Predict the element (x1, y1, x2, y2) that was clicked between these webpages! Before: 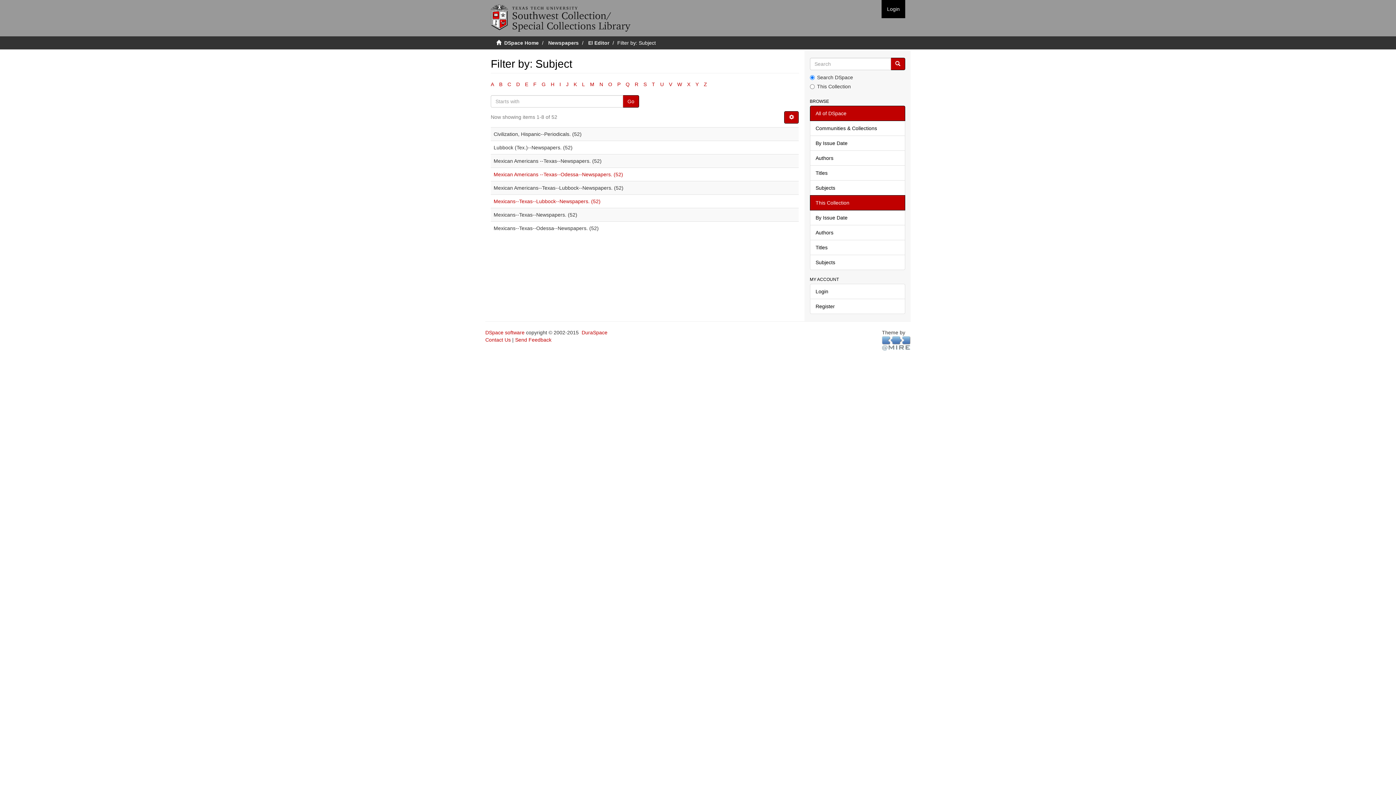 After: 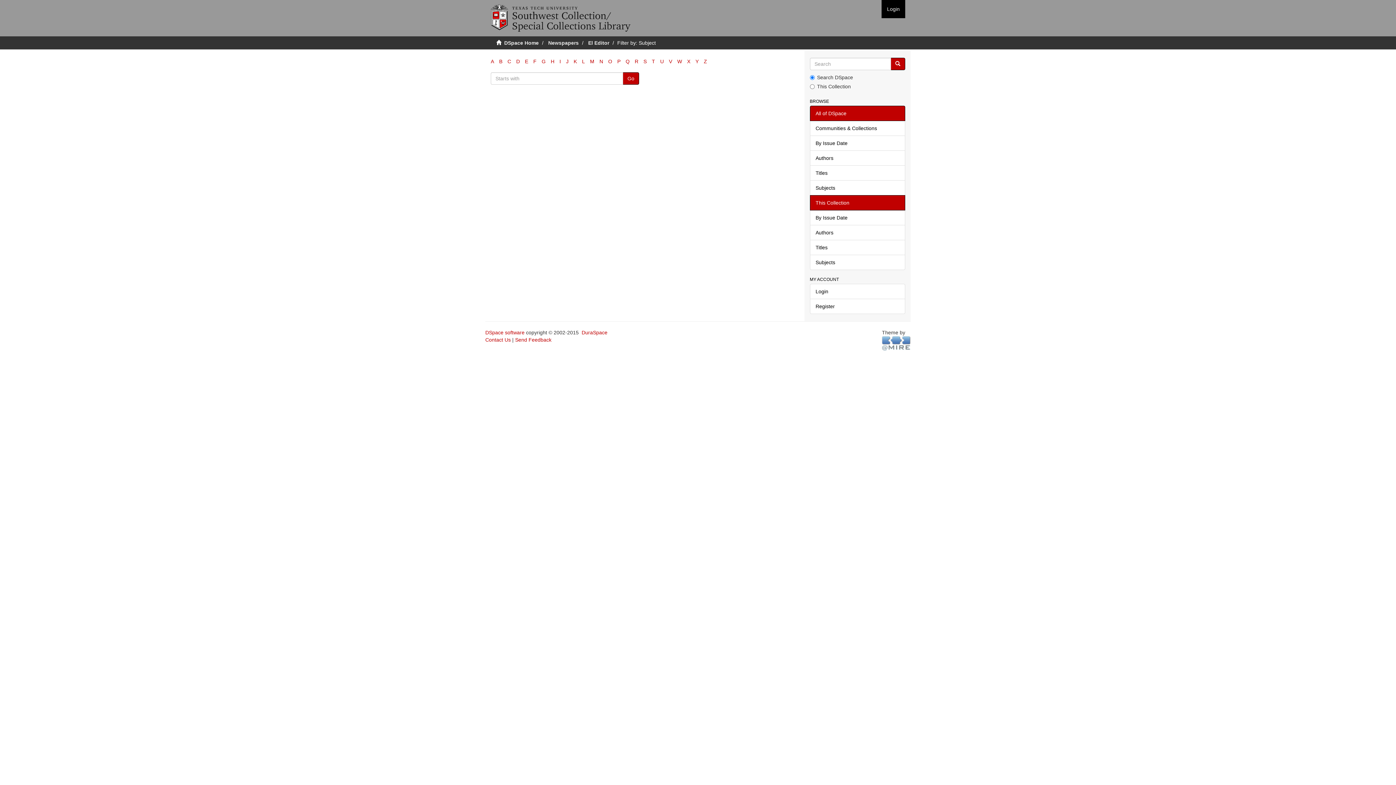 Action: label: P bbox: (617, 81, 620, 87)